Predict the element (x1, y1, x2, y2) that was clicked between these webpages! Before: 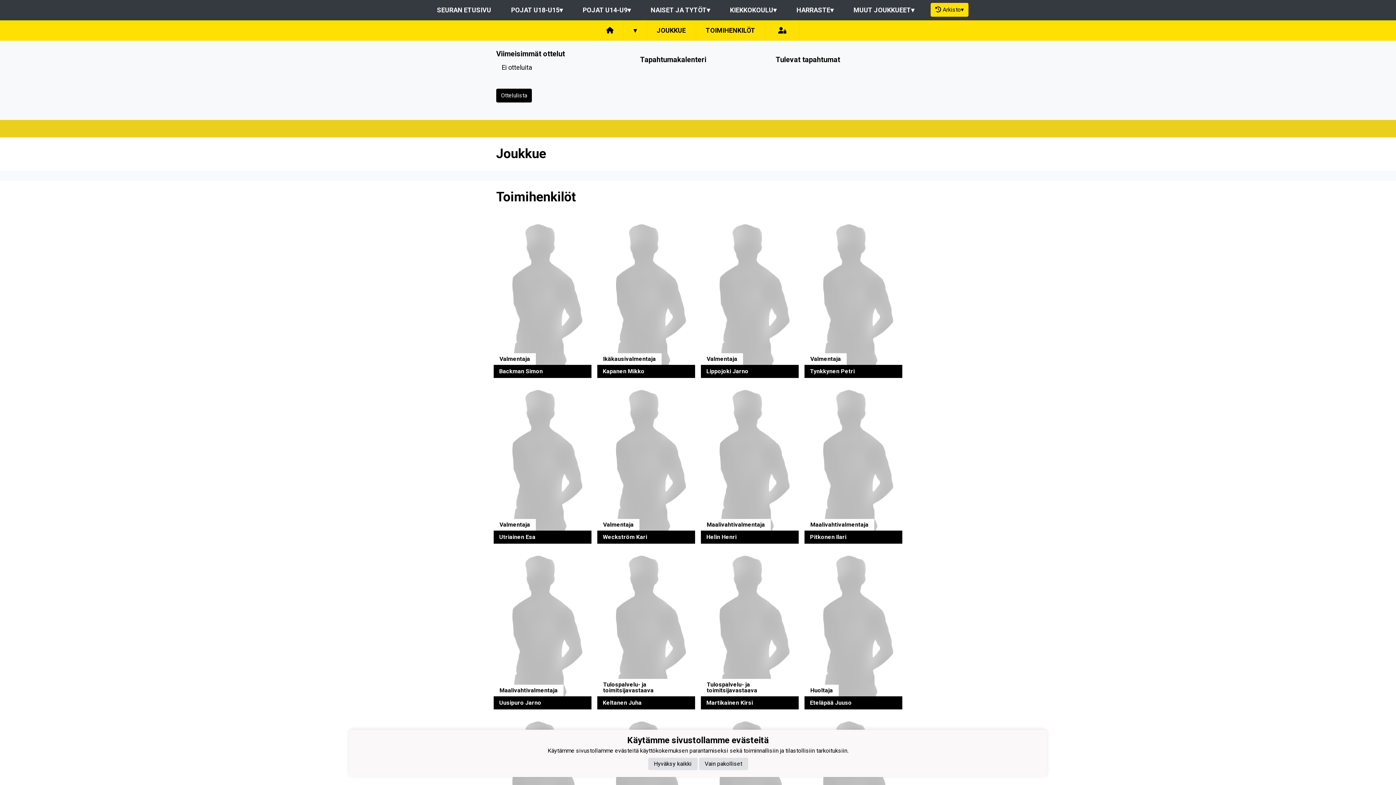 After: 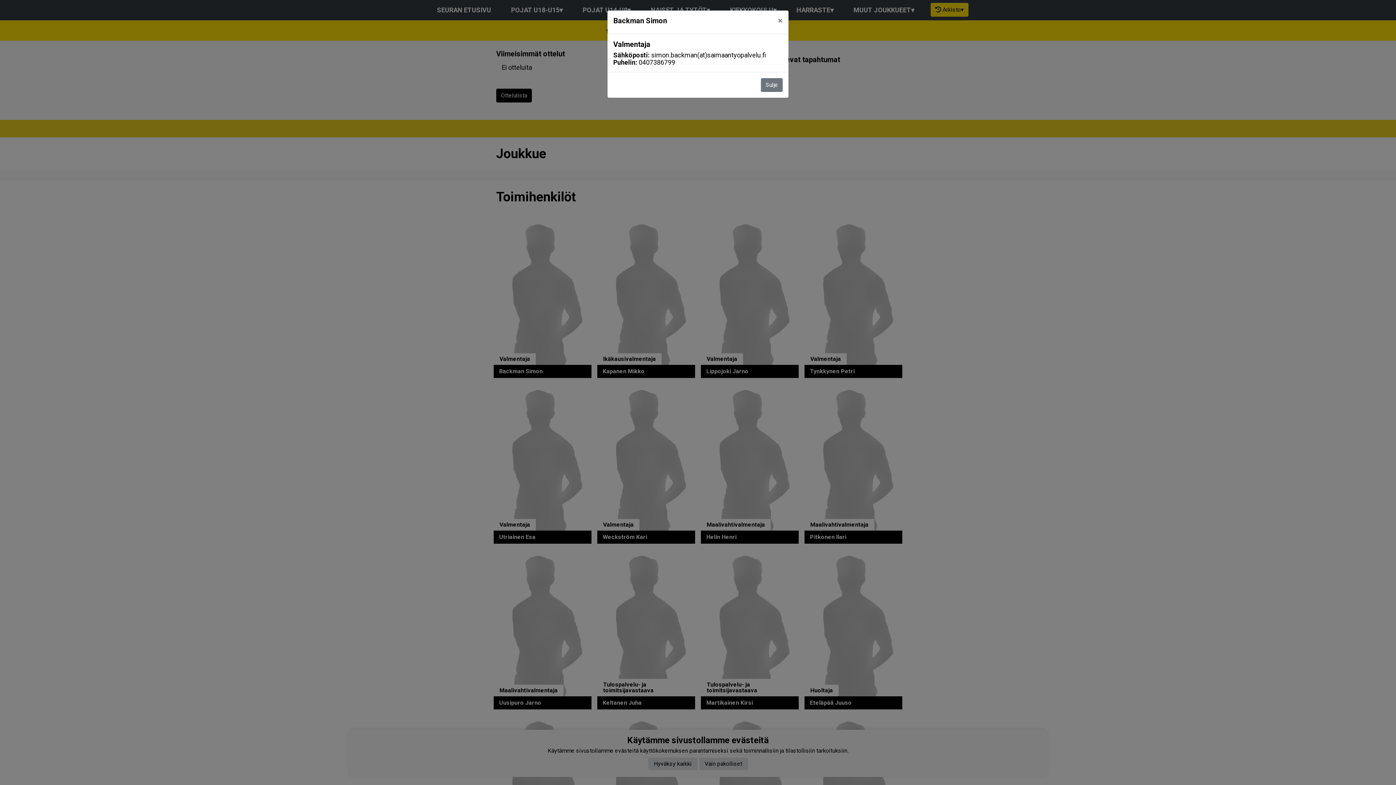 Action: label: Valmentaja
Backman Simon bbox: (493, 218, 591, 378)